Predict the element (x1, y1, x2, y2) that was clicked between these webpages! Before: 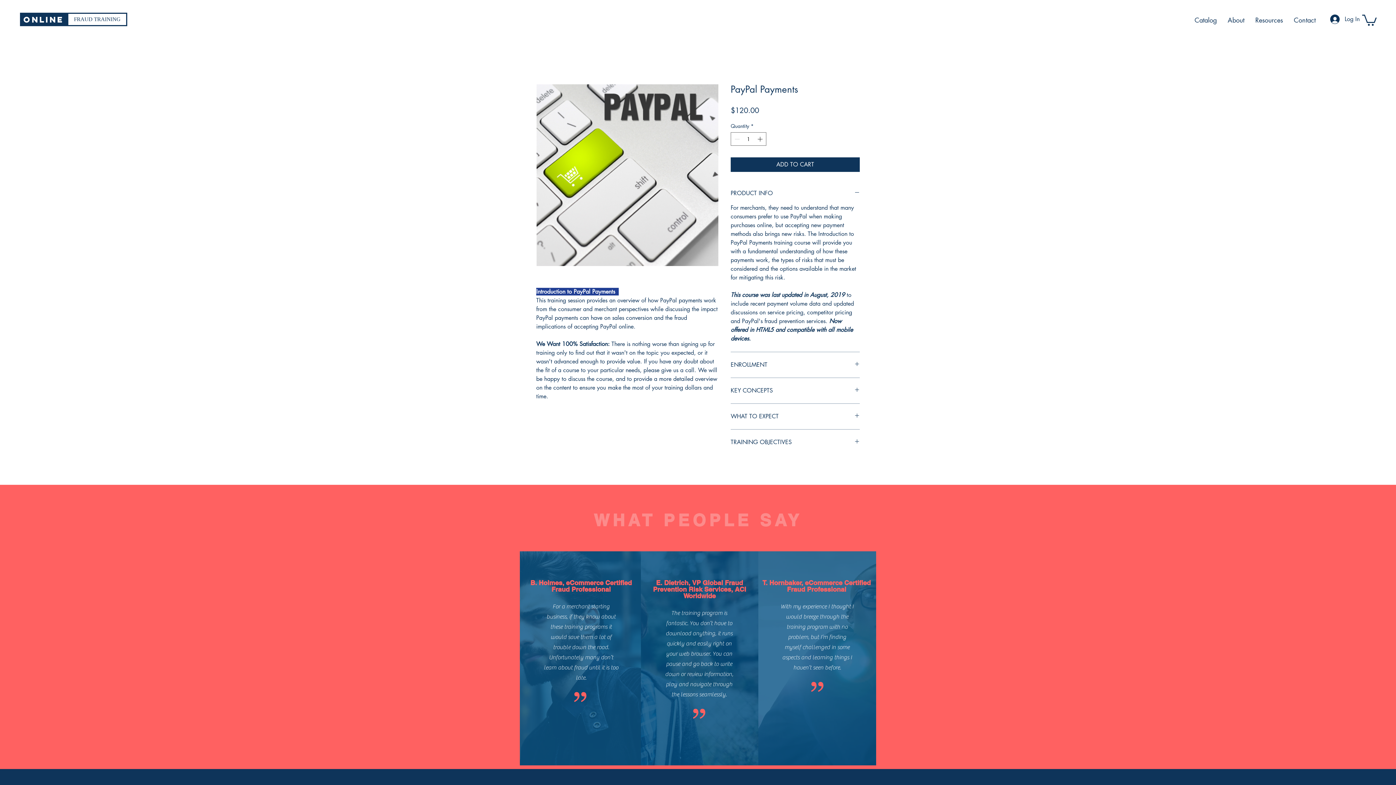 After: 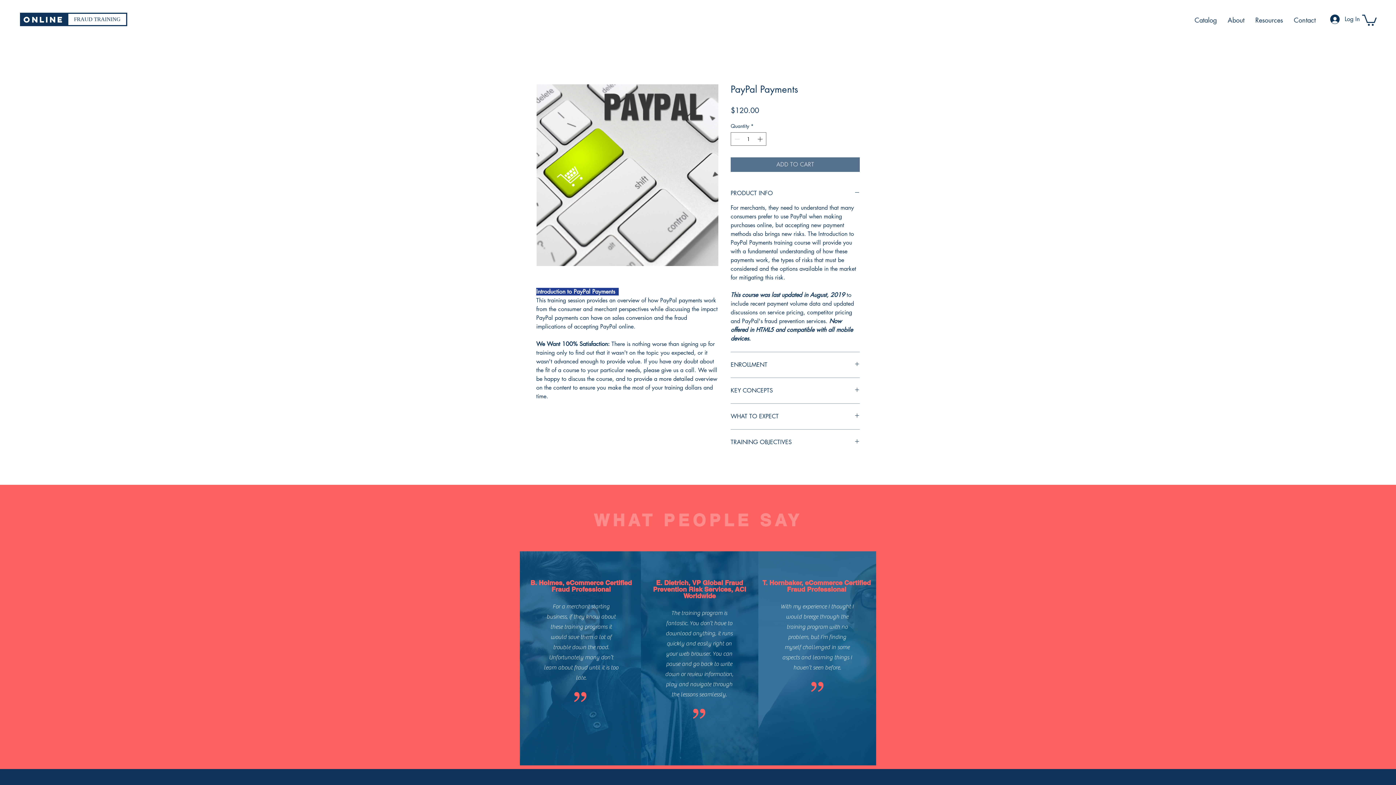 Action: label: ADD TO CART bbox: (730, 157, 860, 171)